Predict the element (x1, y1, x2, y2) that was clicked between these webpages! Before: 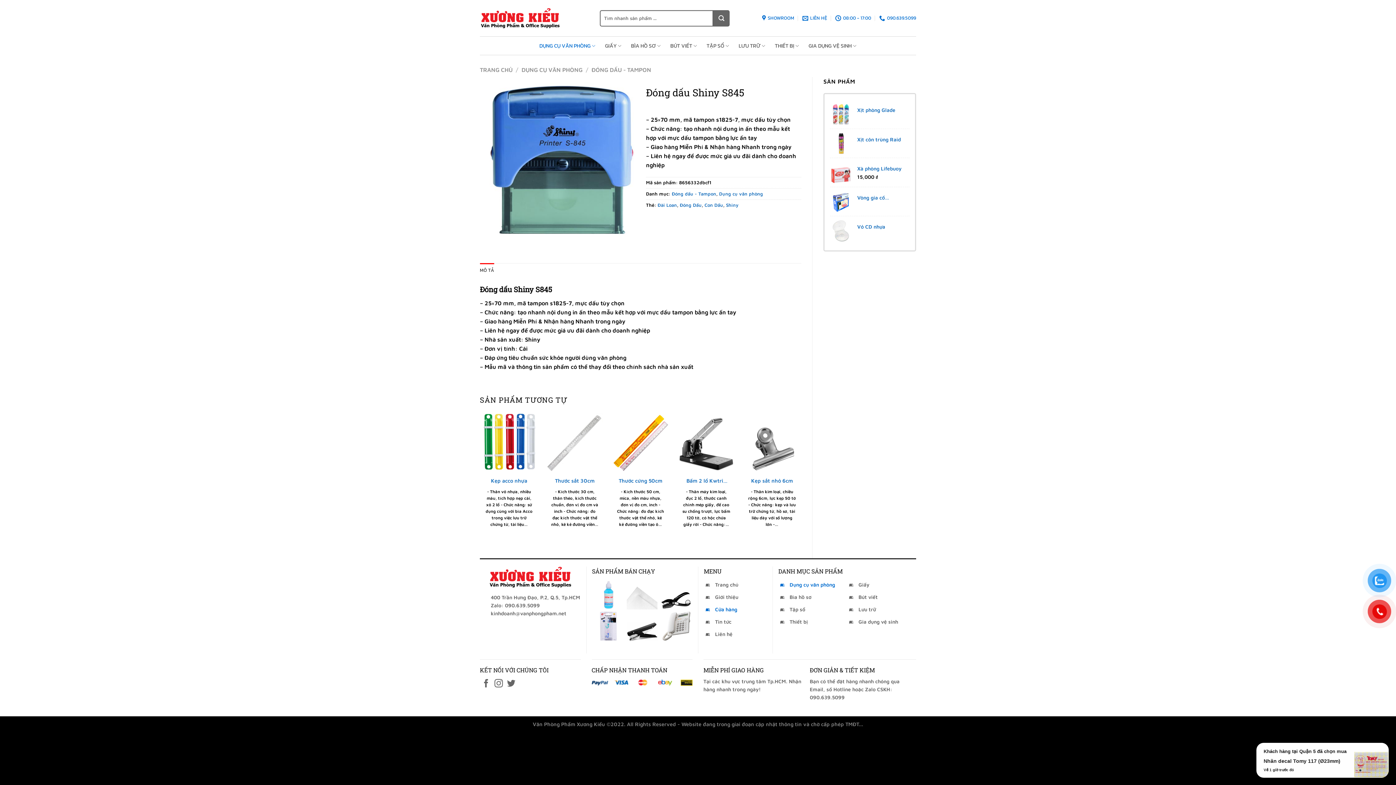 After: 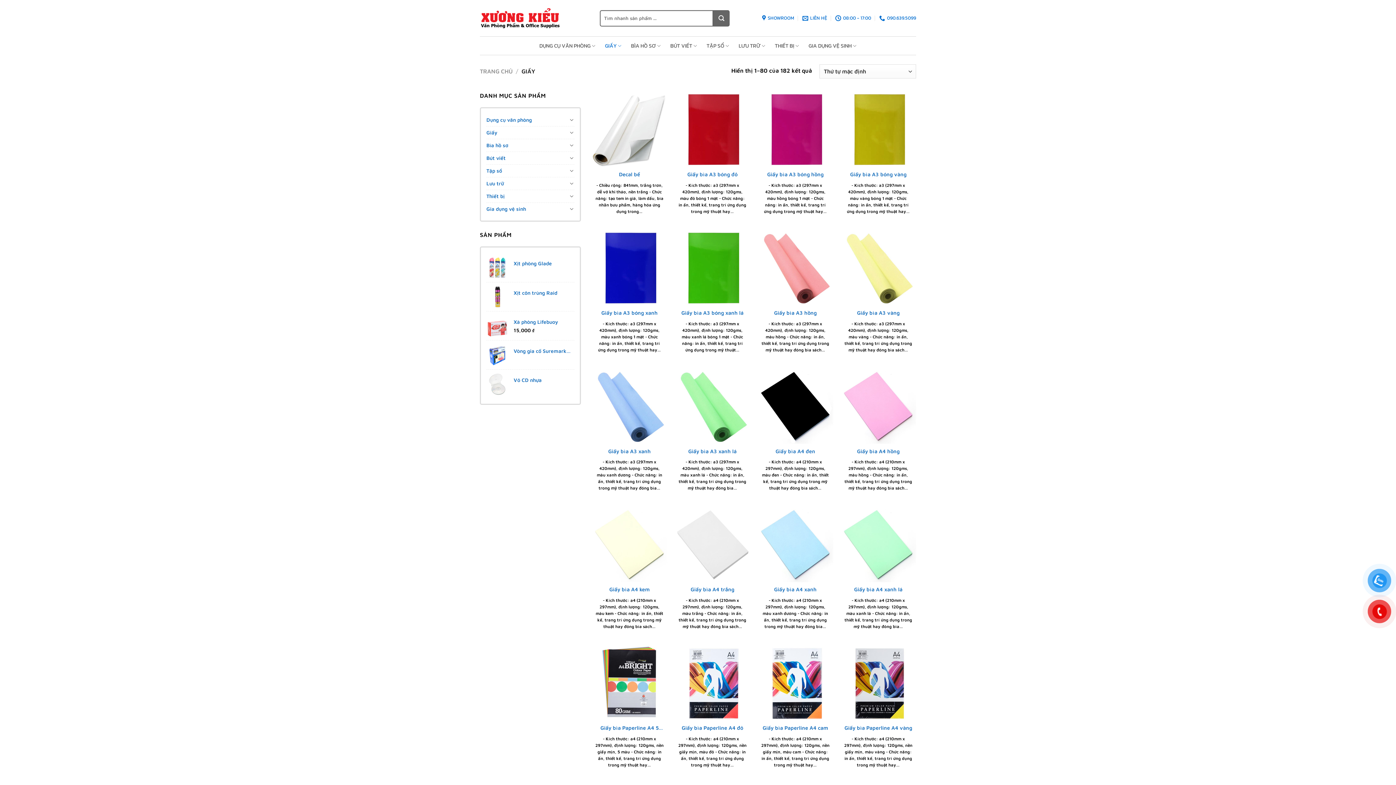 Action: bbox: (605, 36, 621, 54) label: GIẤY